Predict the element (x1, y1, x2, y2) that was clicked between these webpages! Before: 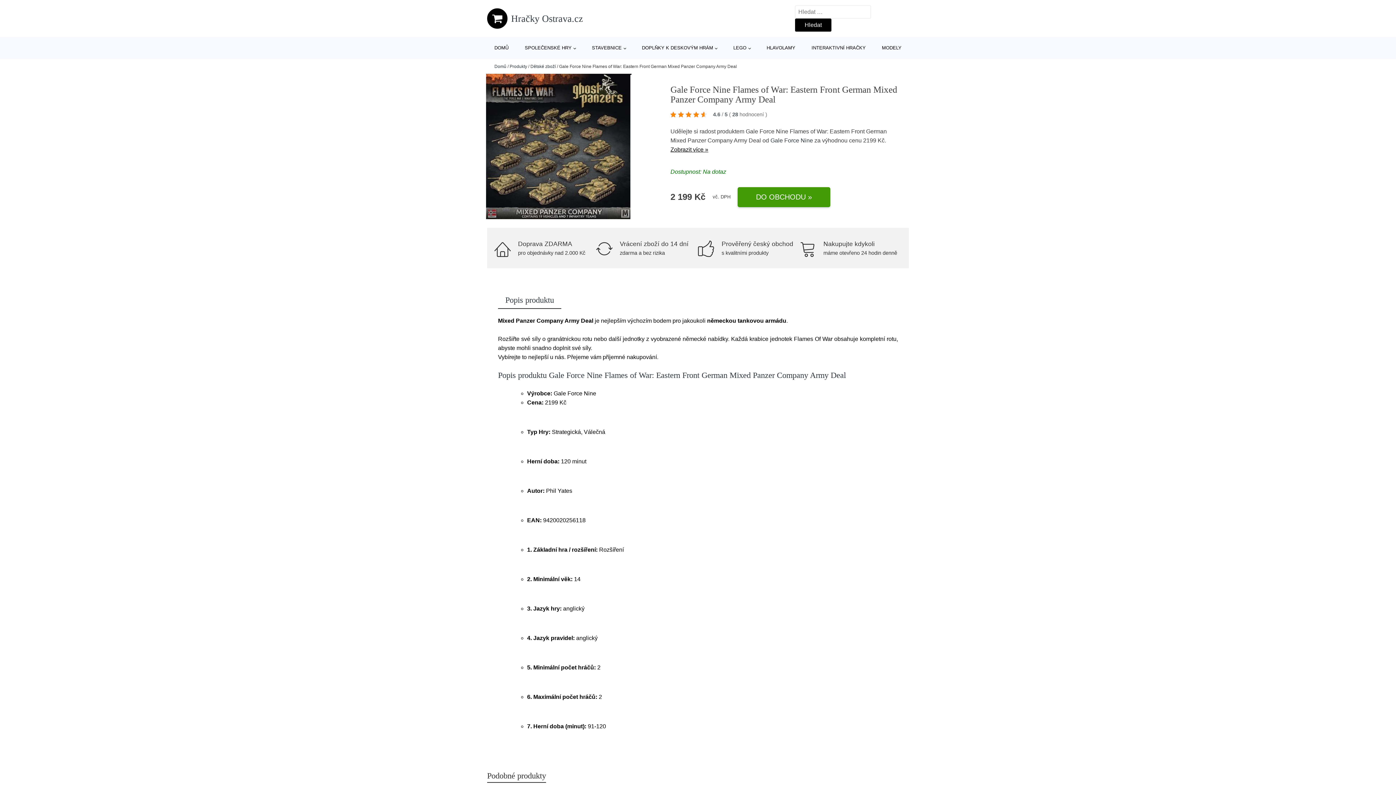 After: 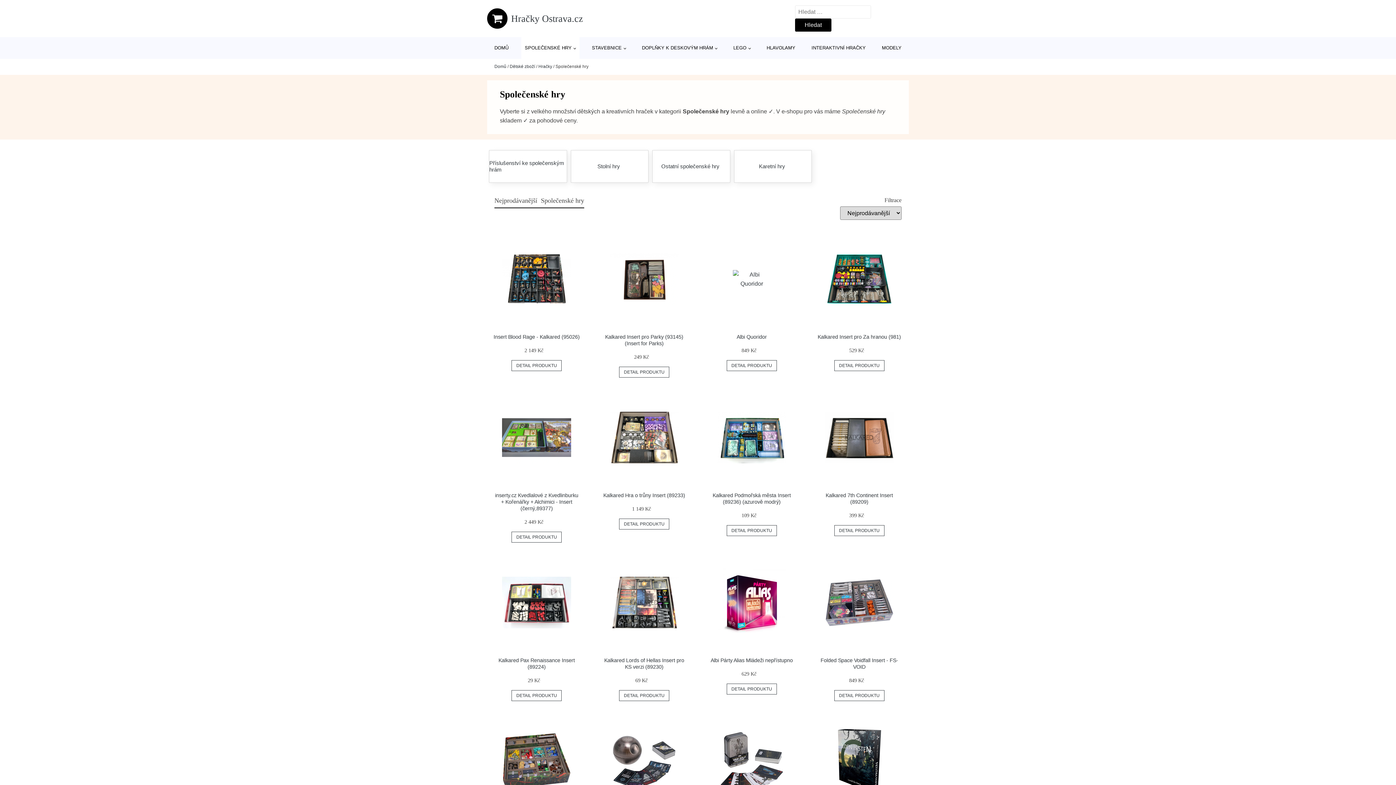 Action: label: SPOLEČENSKÉ HRY bbox: (521, 37, 579, 58)